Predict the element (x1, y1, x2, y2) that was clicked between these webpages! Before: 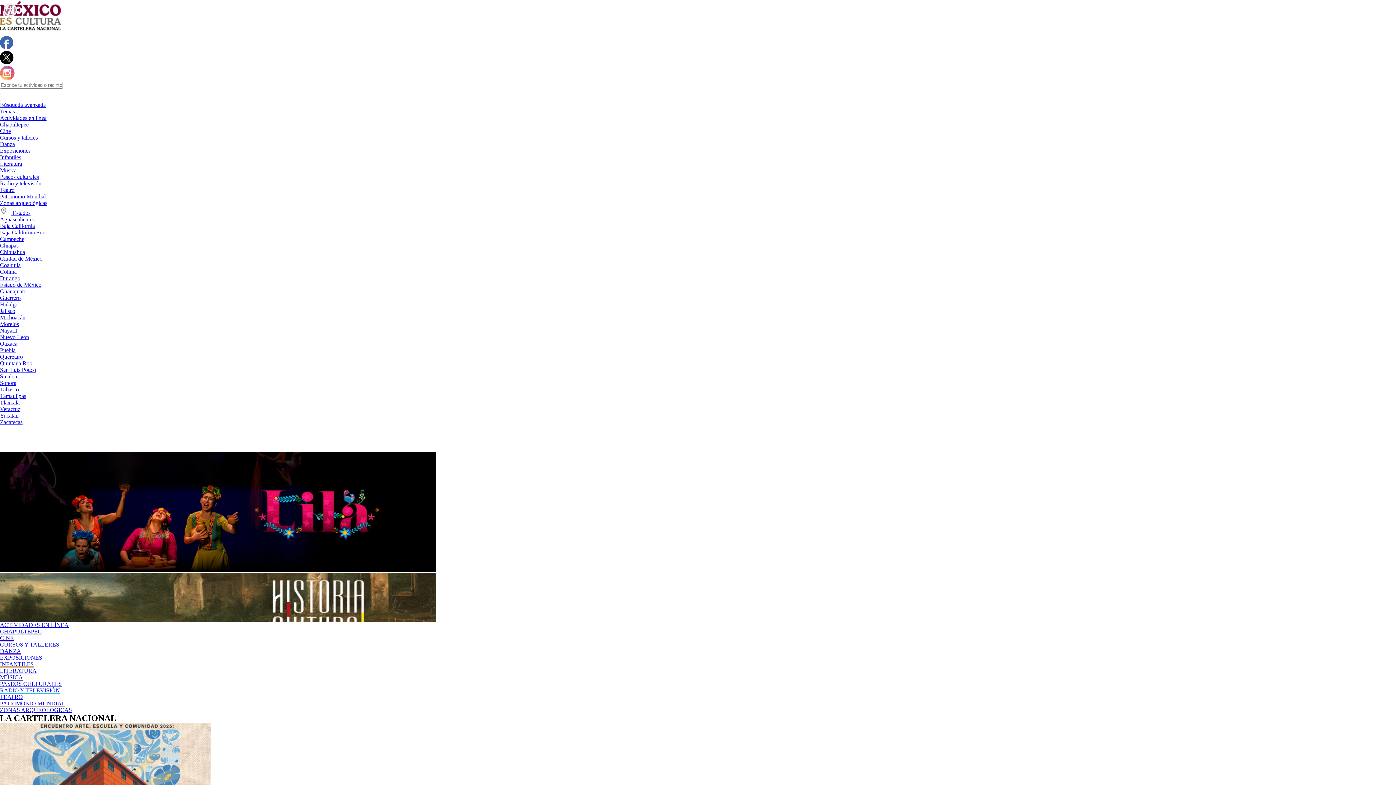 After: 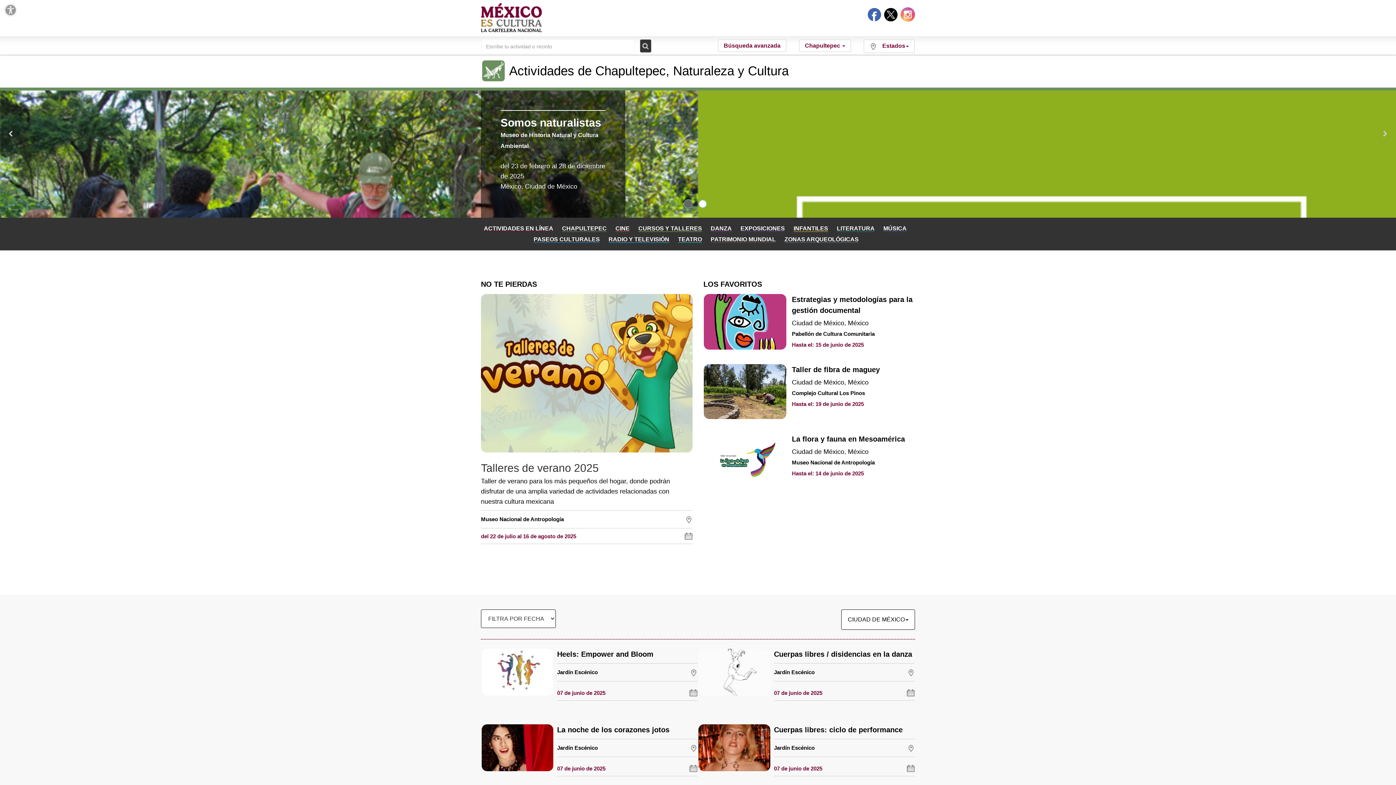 Action: label: CHAPULTEPEC bbox: (0, 628, 41, 635)